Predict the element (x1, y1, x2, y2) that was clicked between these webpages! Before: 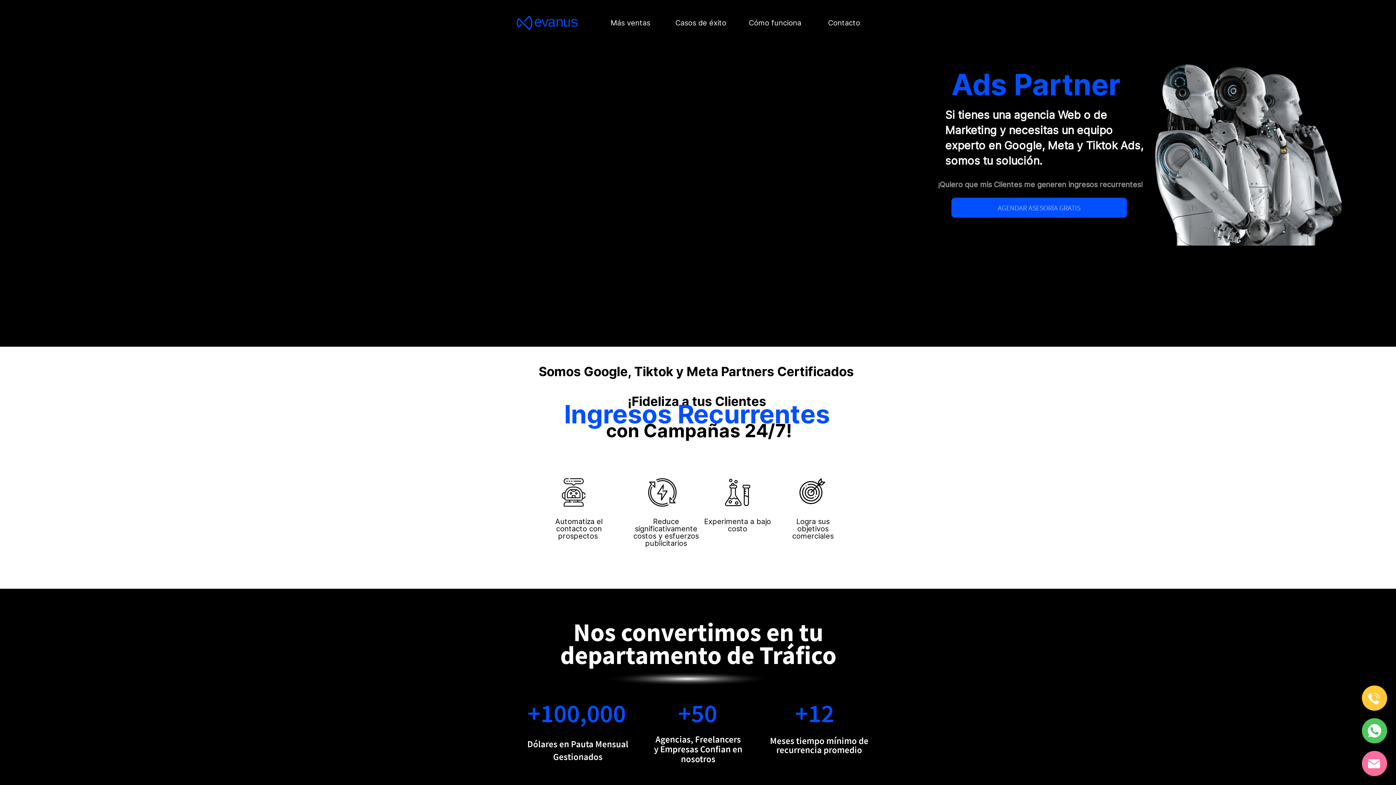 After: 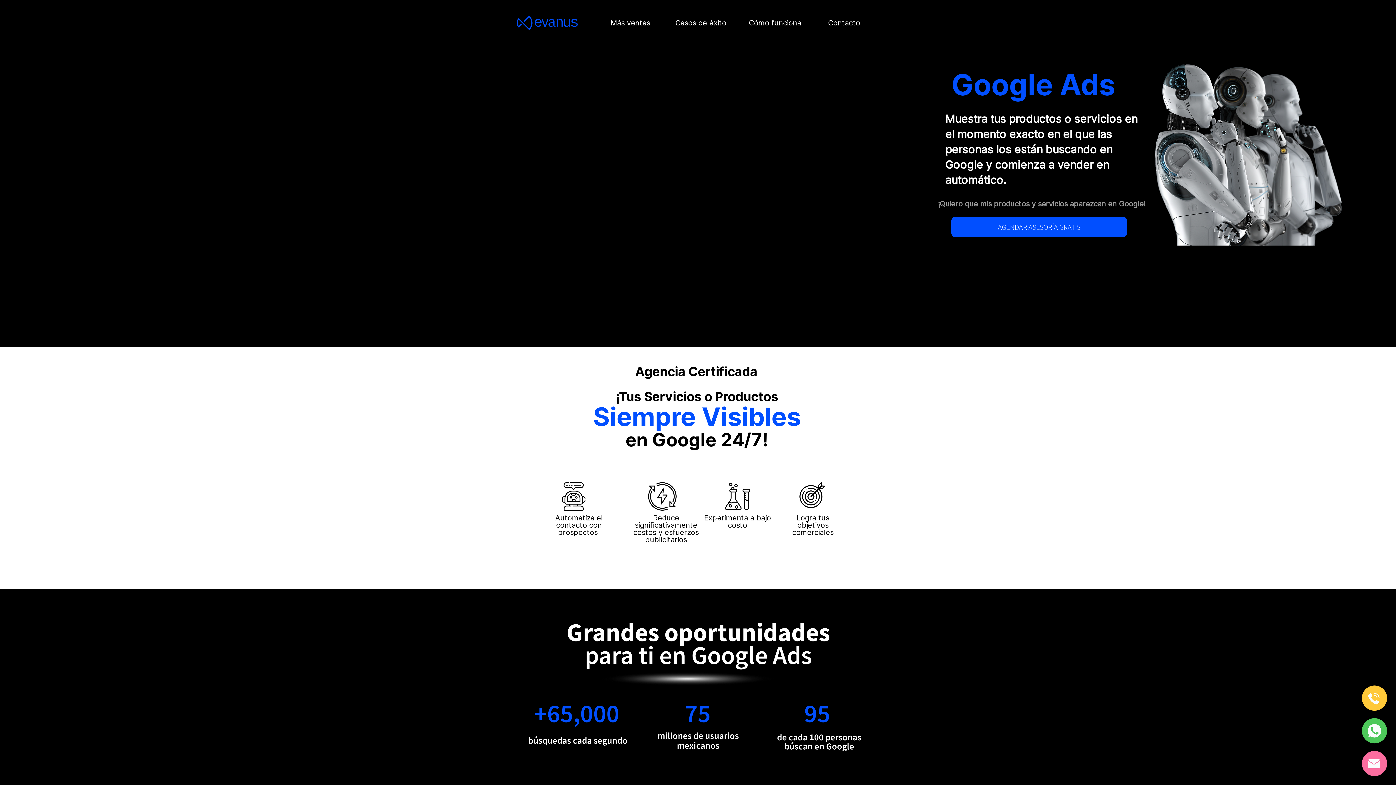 Action: label: Casos de éxito bbox: (675, 15, 726, 30)